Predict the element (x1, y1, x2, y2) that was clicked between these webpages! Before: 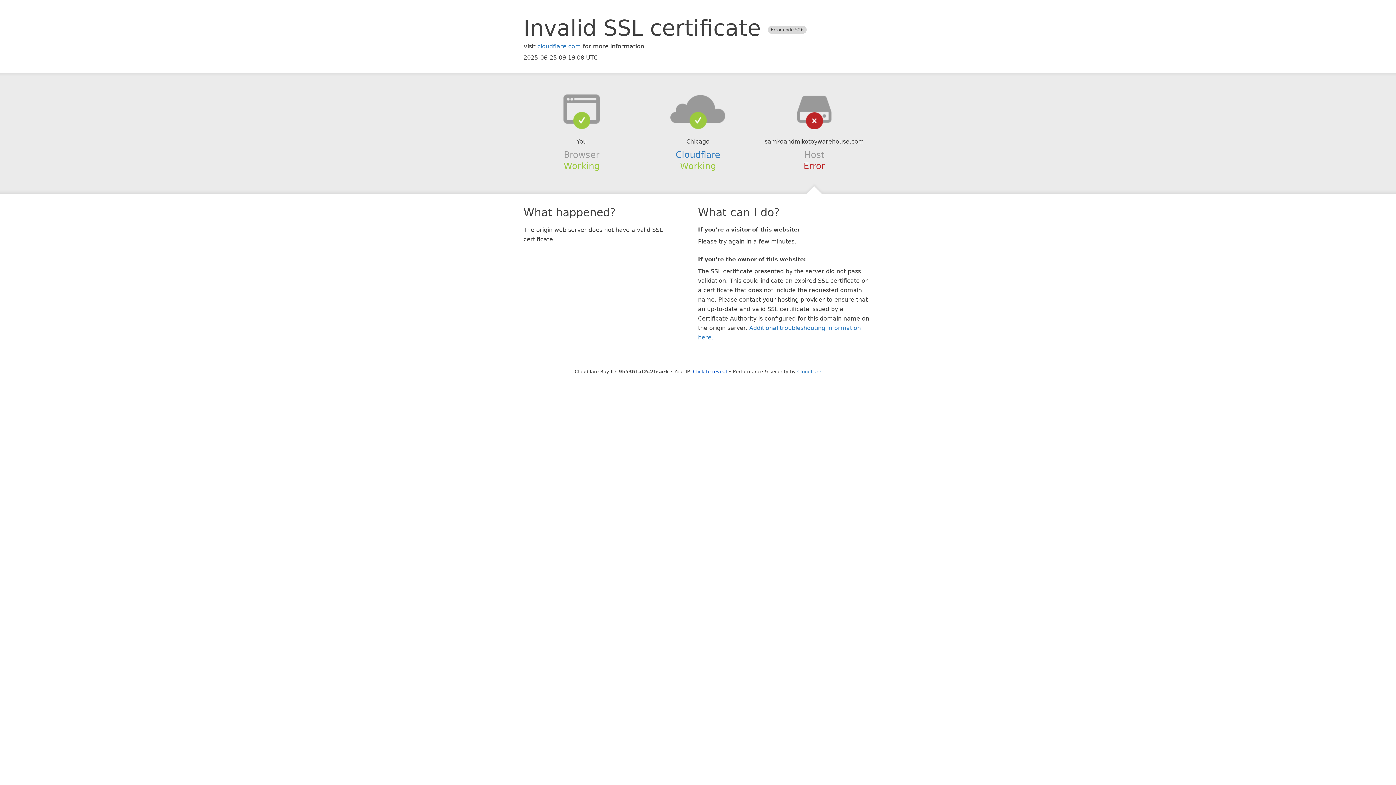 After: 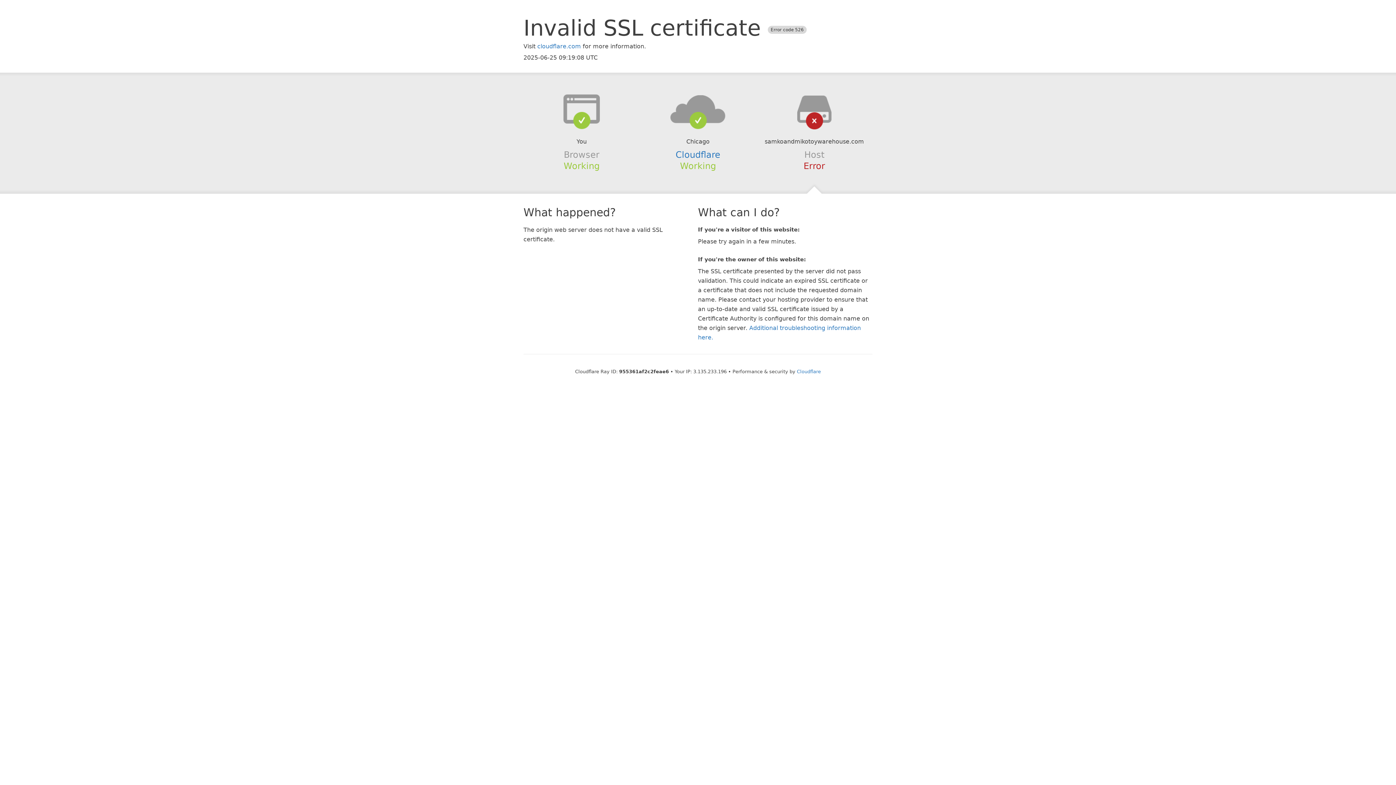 Action: bbox: (693, 368, 727, 374) label: Click to reveal